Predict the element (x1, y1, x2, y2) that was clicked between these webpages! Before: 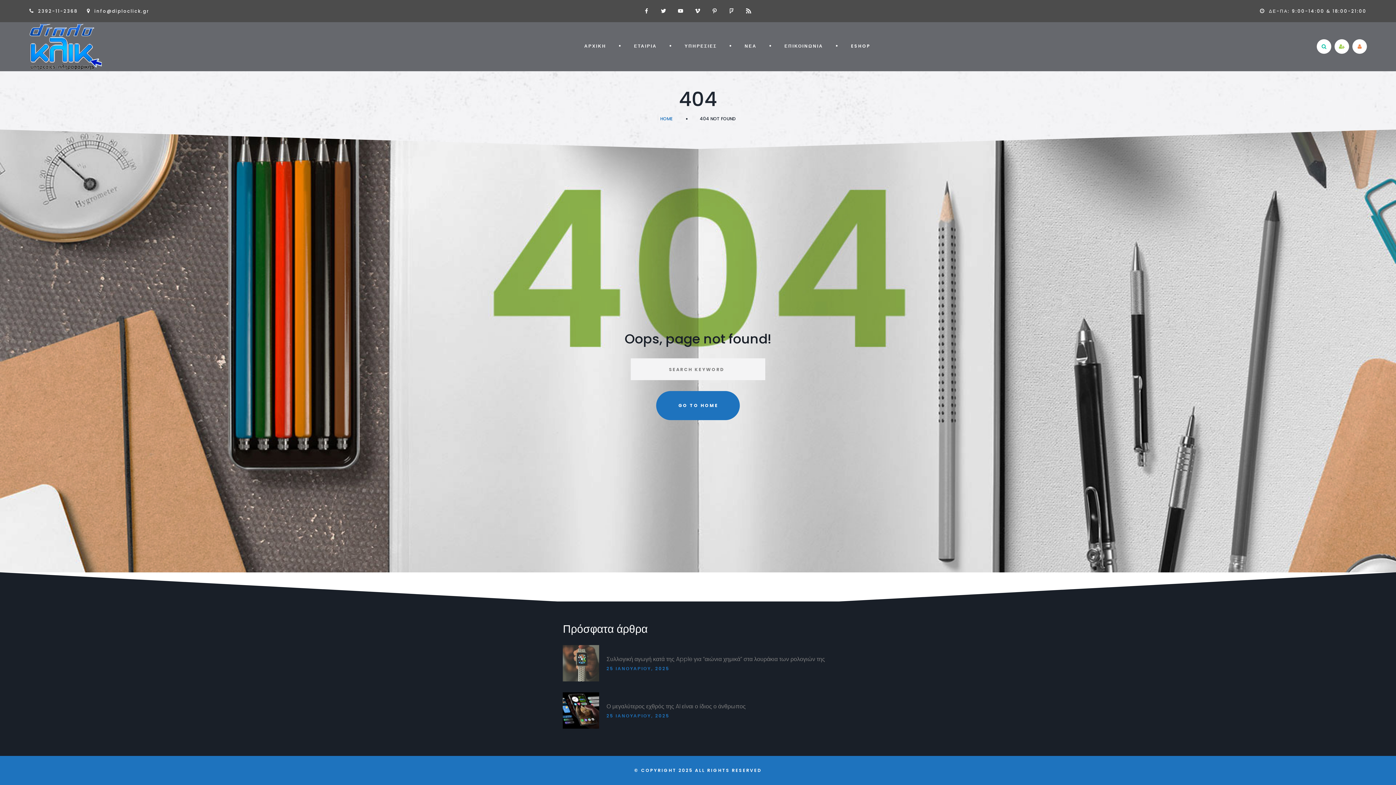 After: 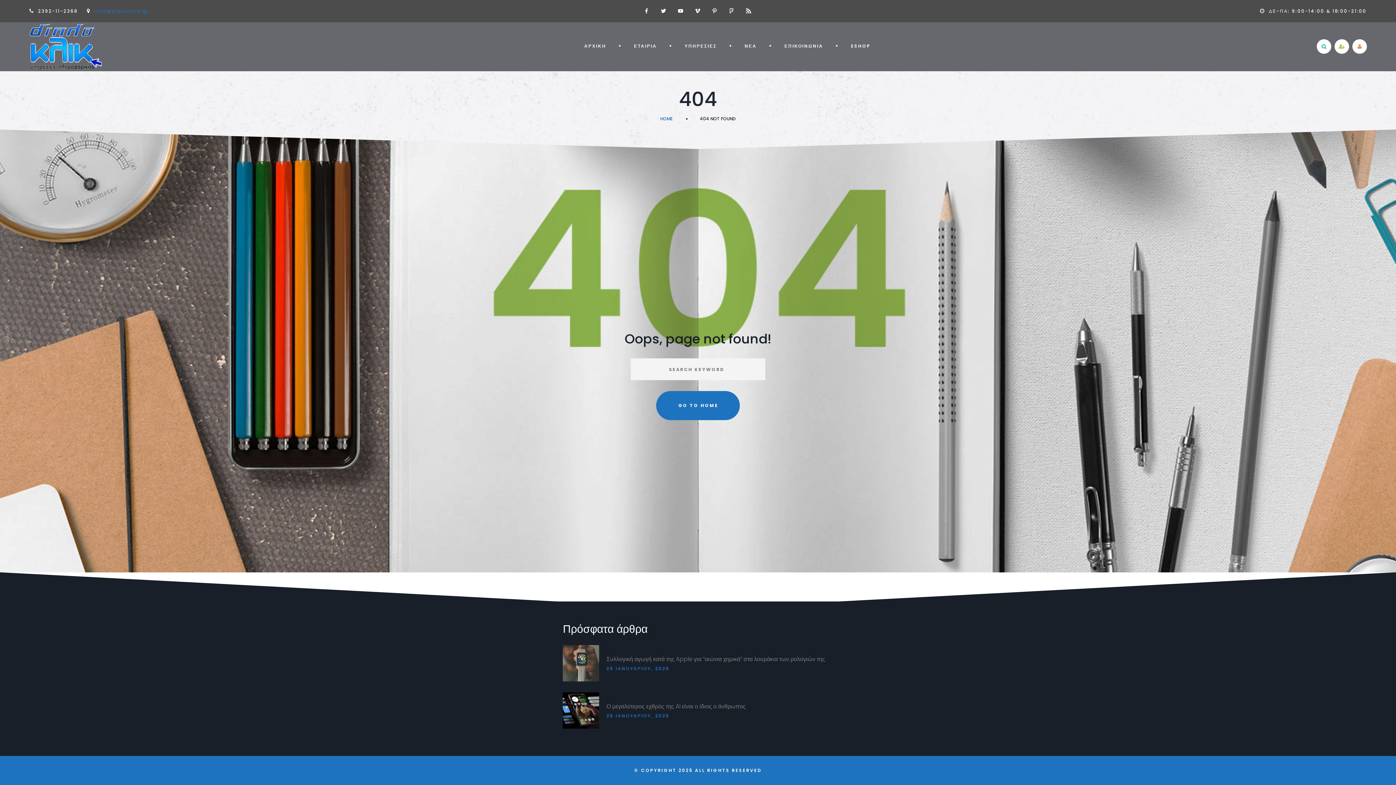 Action: label: info@diploclick.gr bbox: (94, 8, 149, 14)